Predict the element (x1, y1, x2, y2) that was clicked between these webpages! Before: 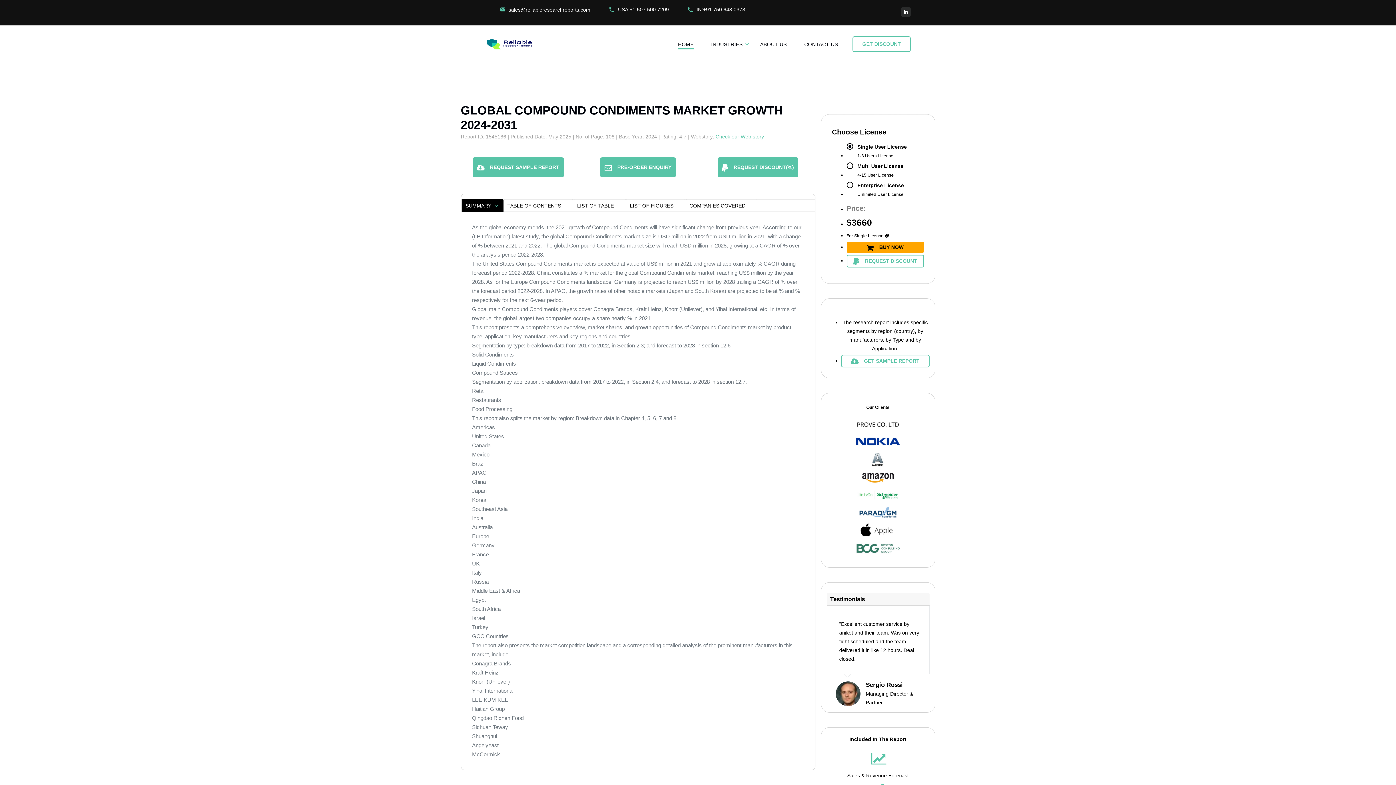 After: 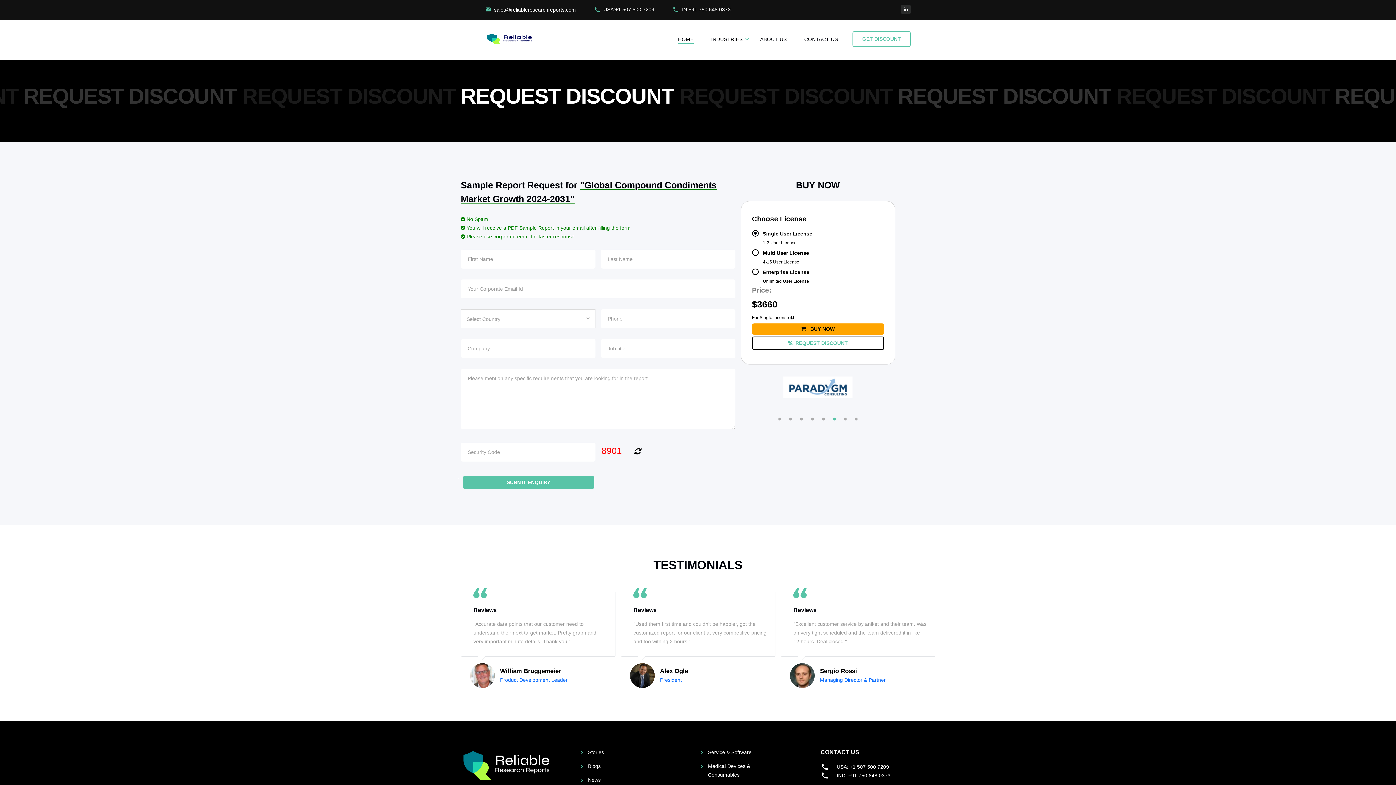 Action: label: REQUEST DISCOUNT(%) bbox: (717, 157, 798, 177)